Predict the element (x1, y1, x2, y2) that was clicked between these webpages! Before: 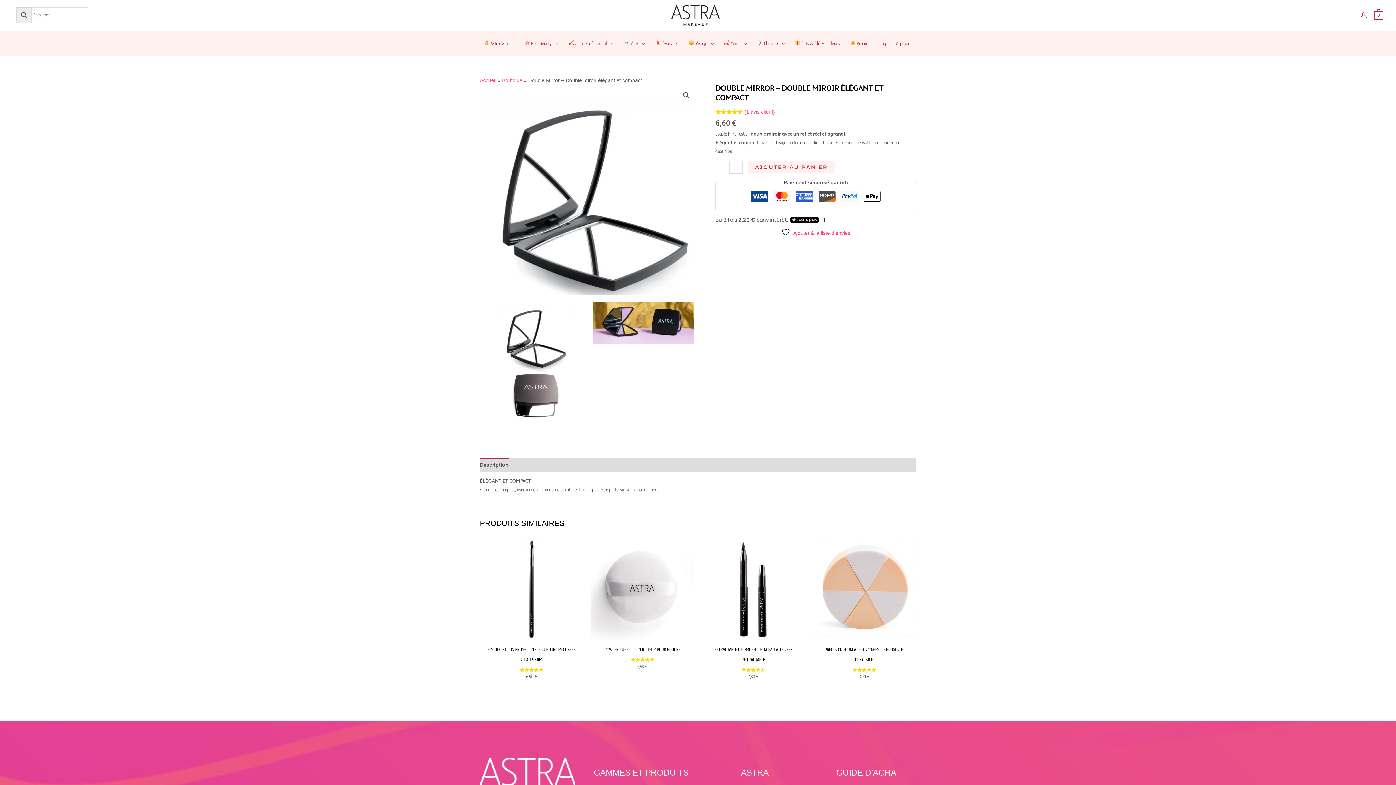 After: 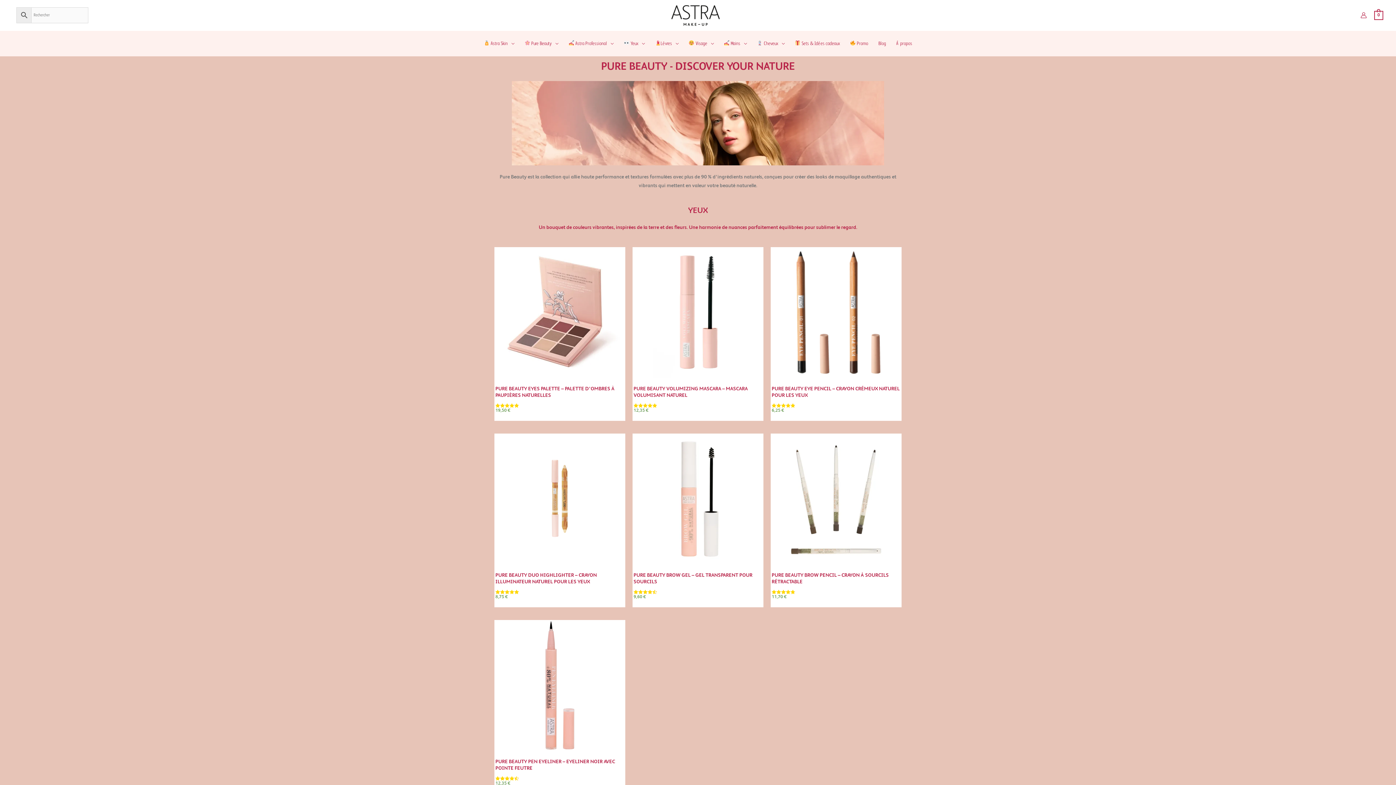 Action: bbox: (519, 30, 563, 56) label:  Pure Beauty